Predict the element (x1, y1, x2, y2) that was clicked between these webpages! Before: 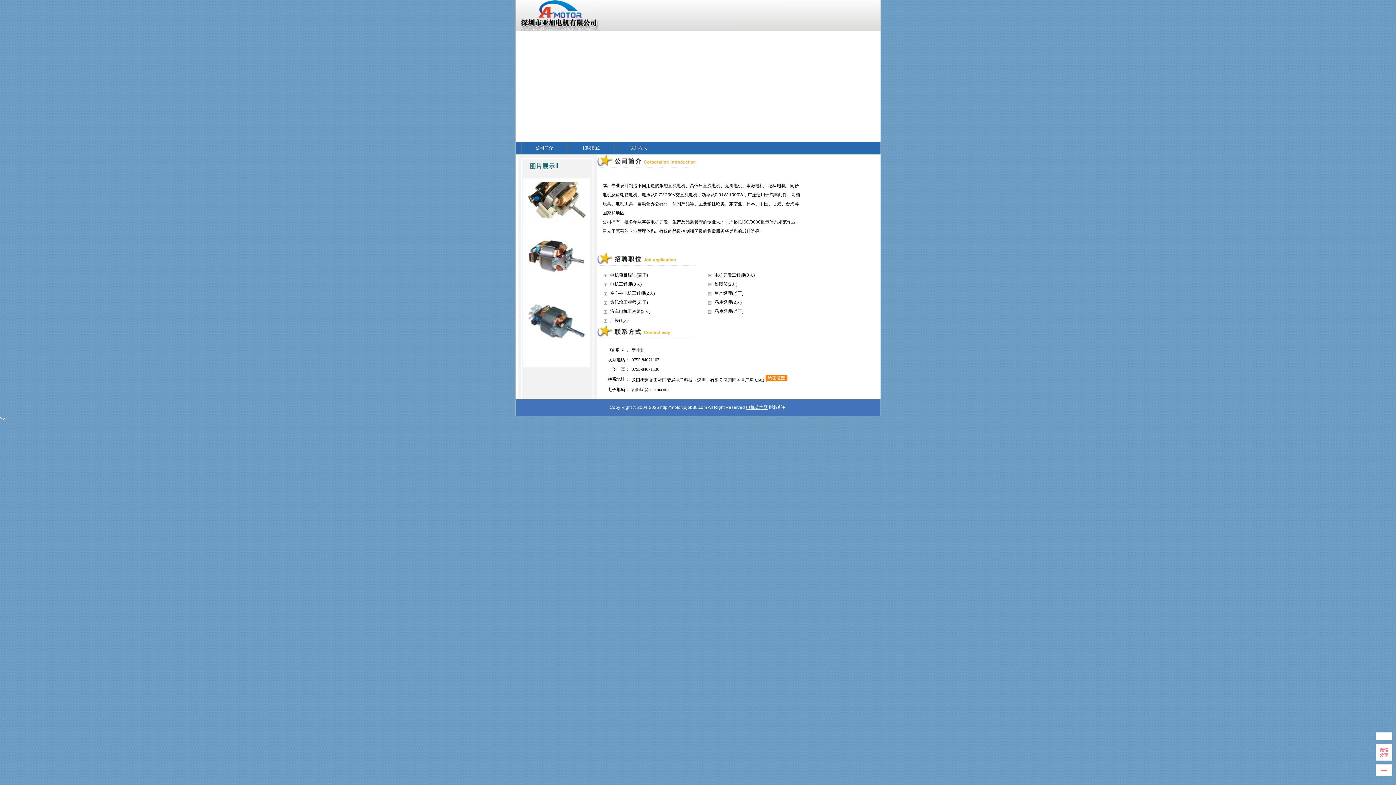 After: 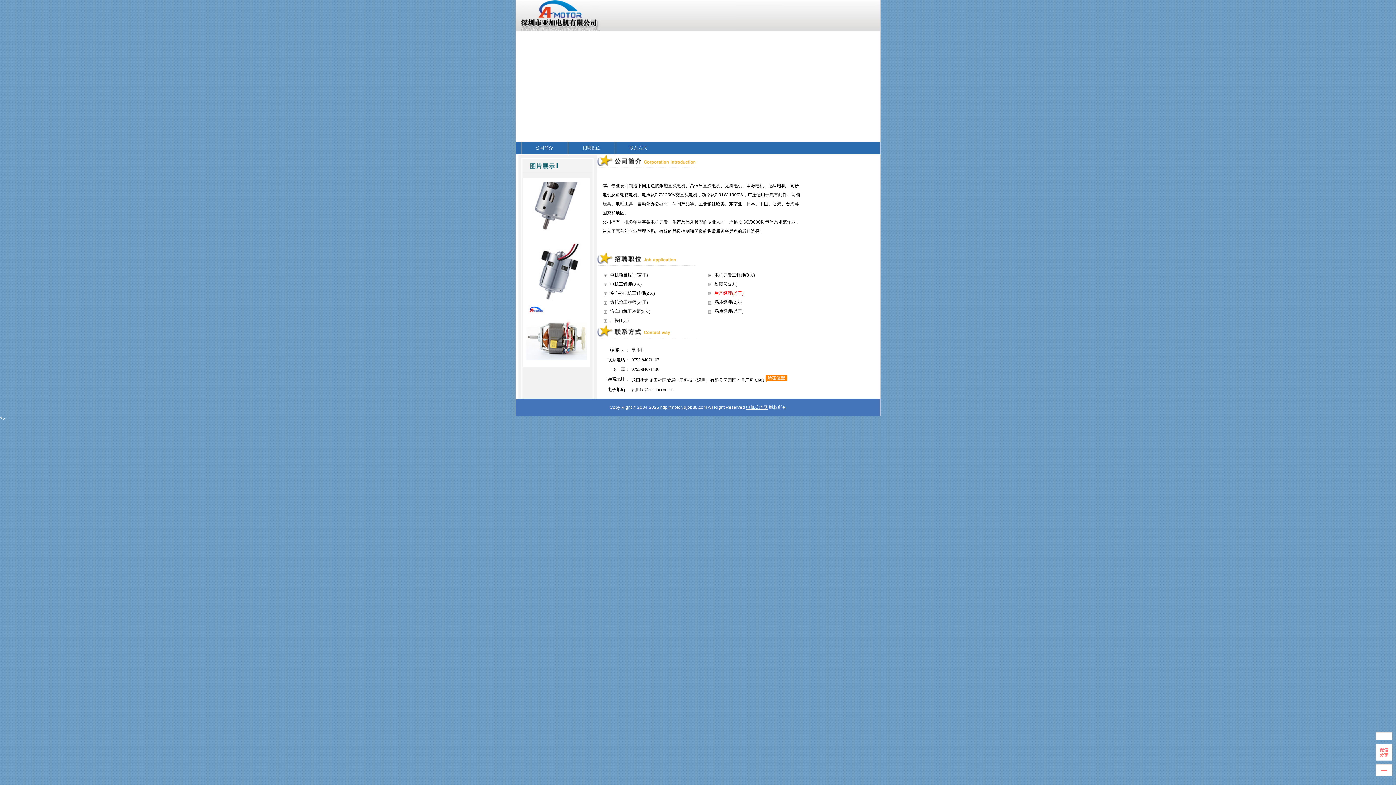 Action: bbox: (714, 290, 743, 296) label: 生产经理(若干)